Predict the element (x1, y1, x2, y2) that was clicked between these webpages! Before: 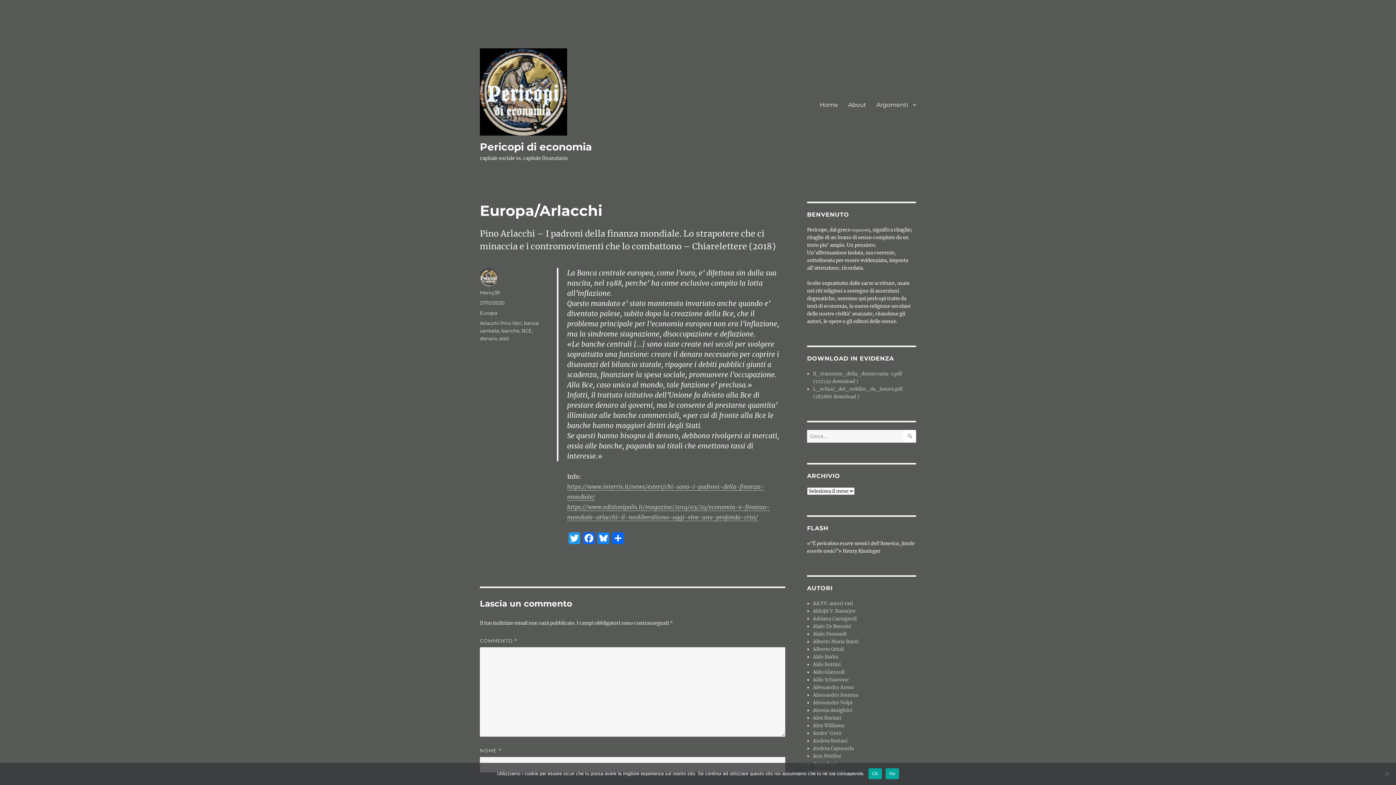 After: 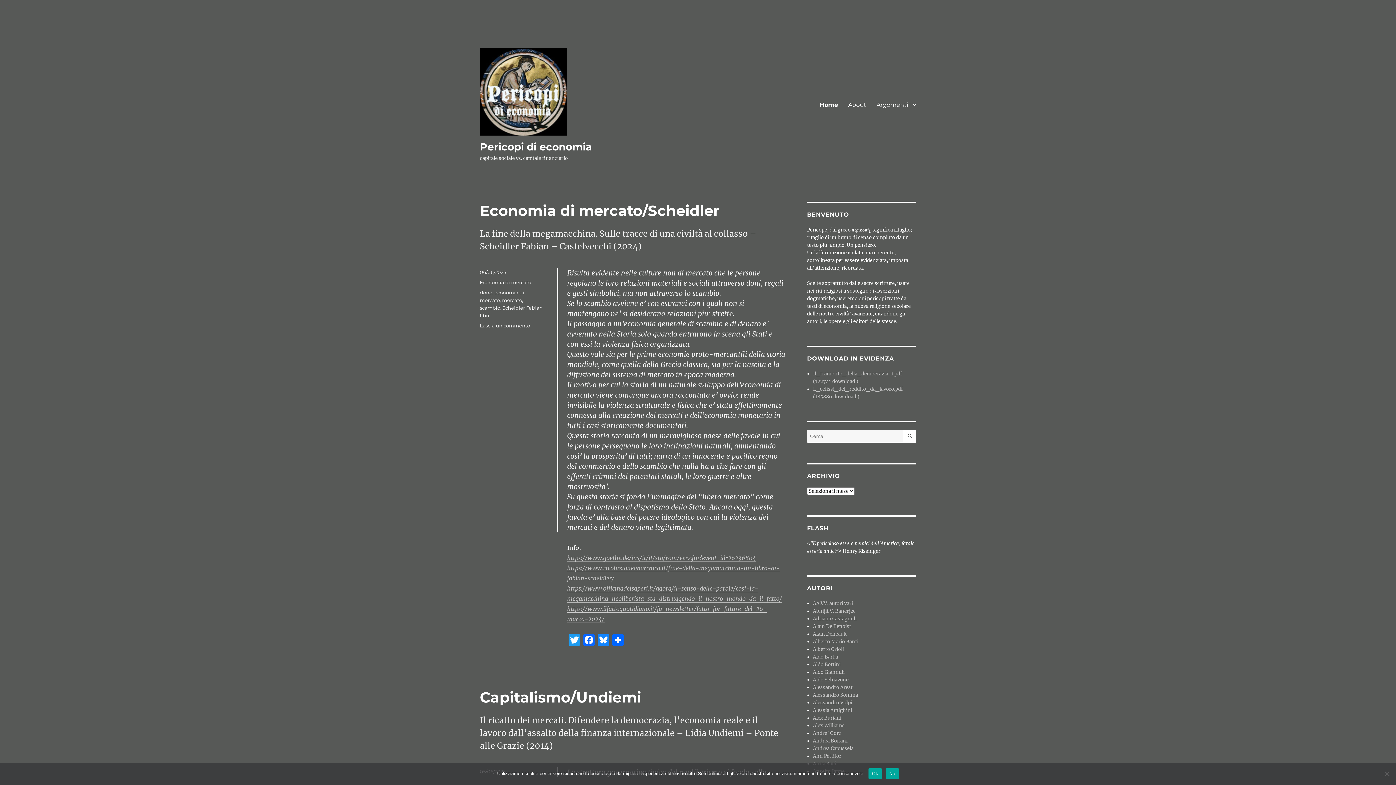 Action: label: Henry39 bbox: (480, 289, 500, 295)